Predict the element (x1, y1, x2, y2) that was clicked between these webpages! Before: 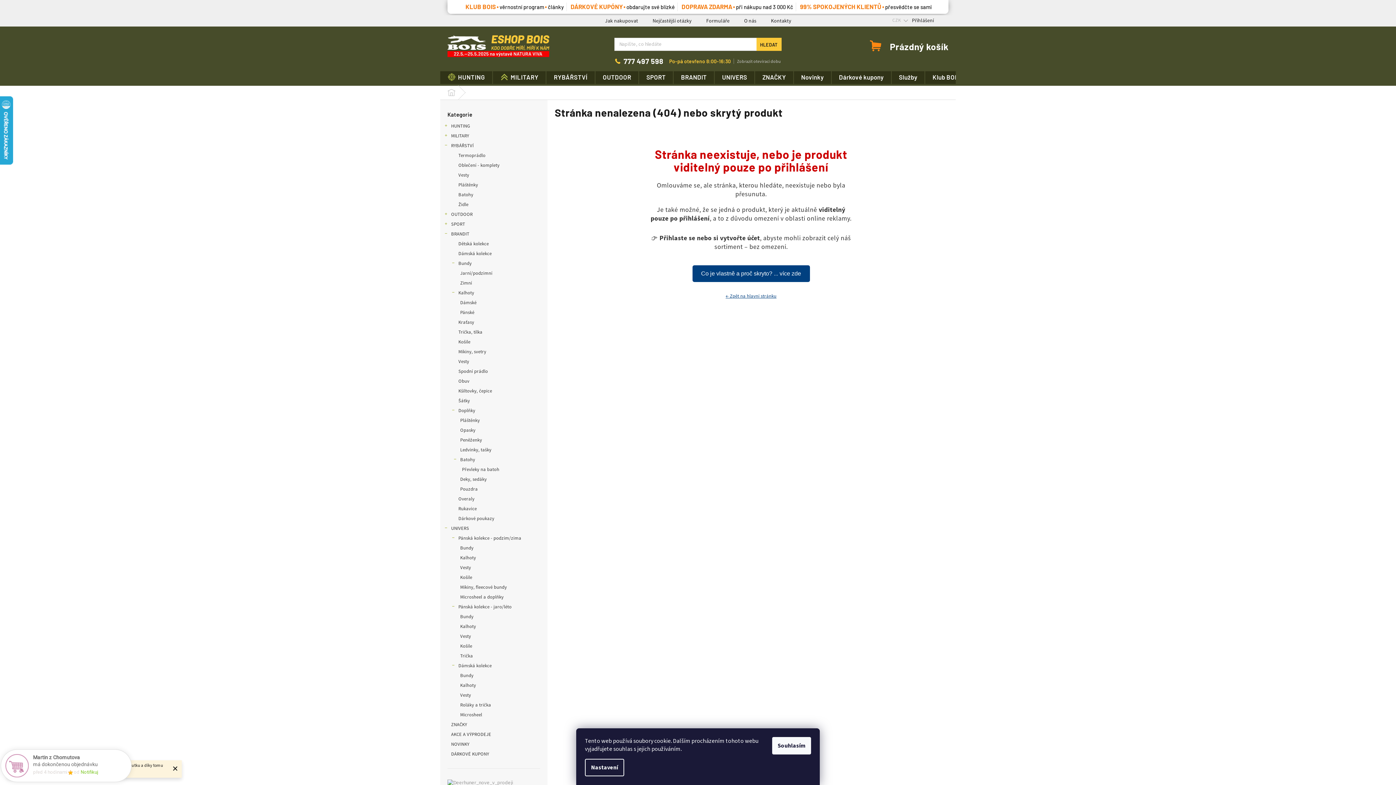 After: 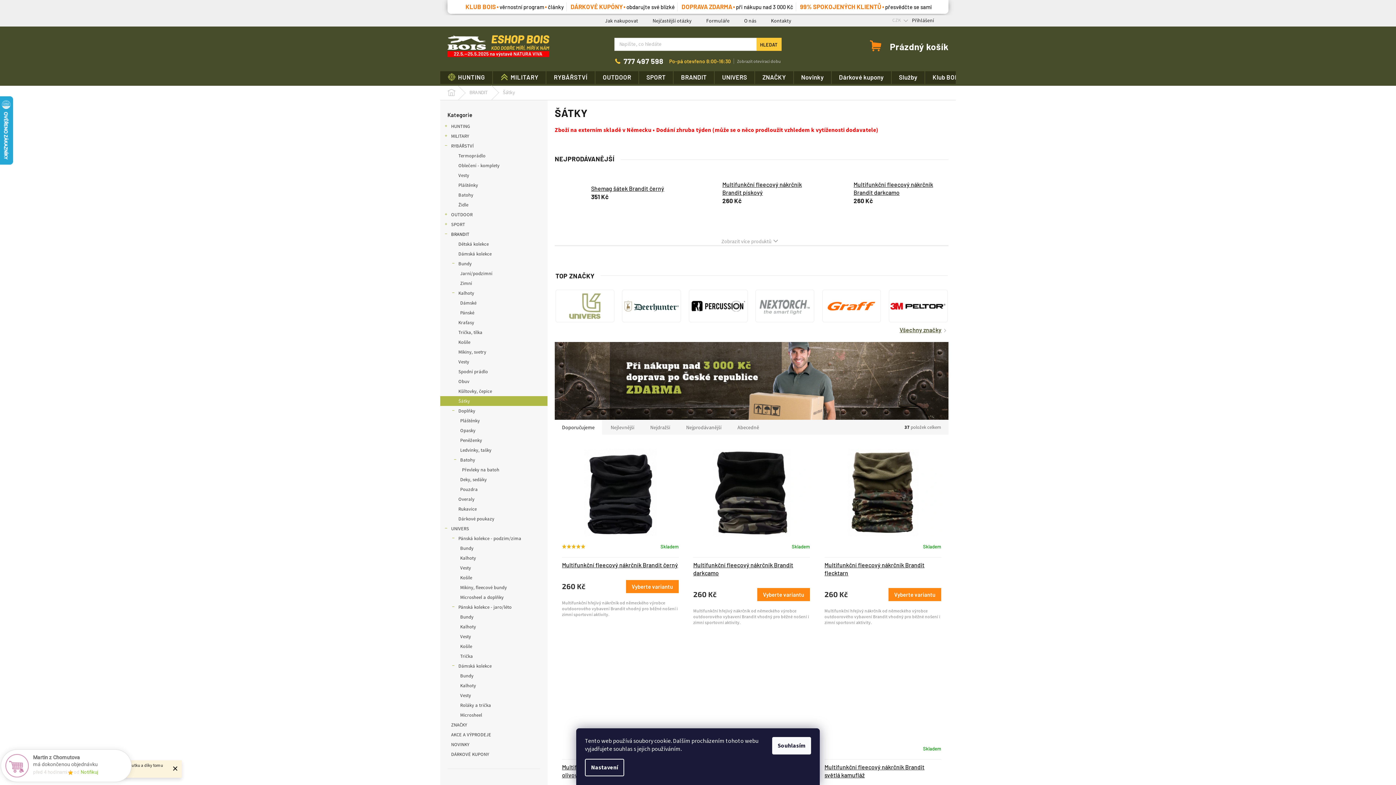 Action: bbox: (440, 395, 547, 405) label: Šátky